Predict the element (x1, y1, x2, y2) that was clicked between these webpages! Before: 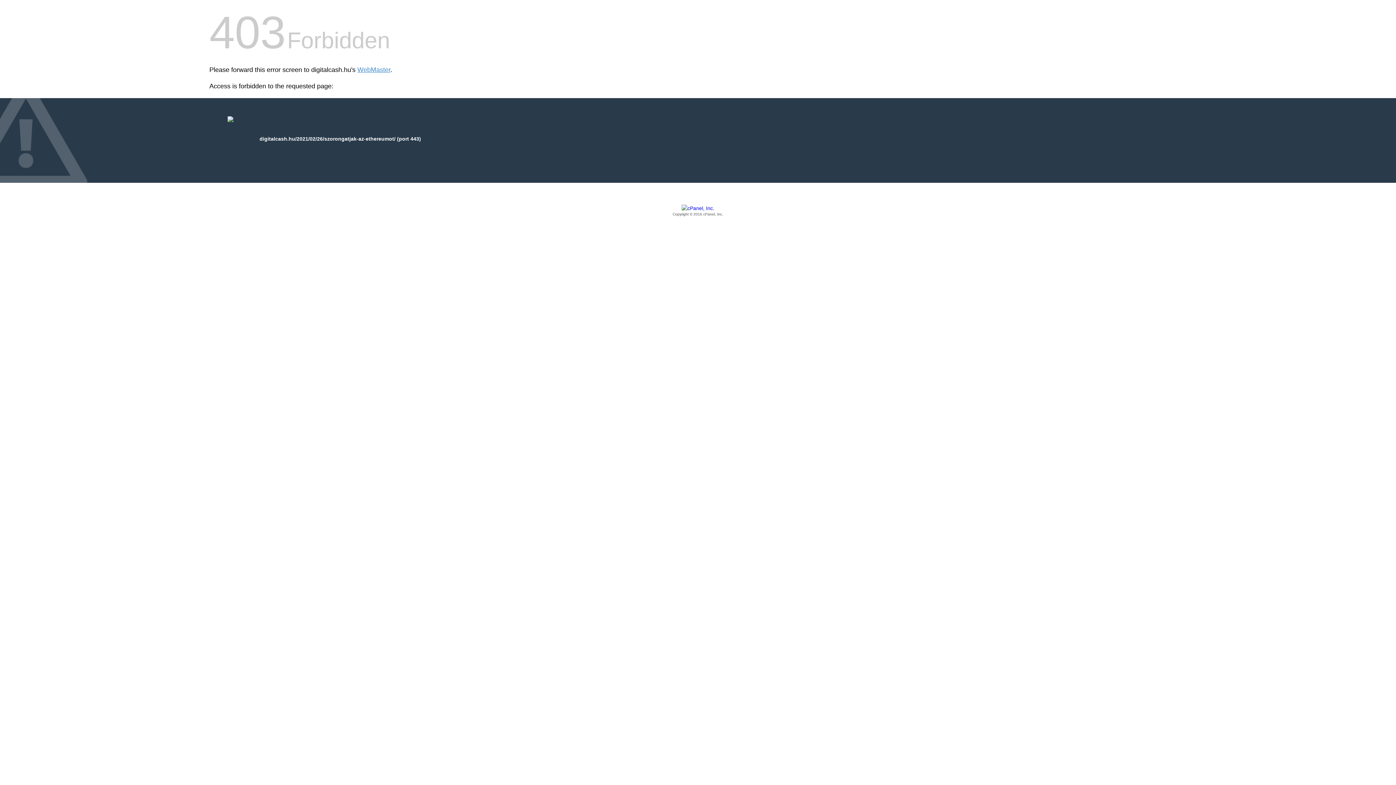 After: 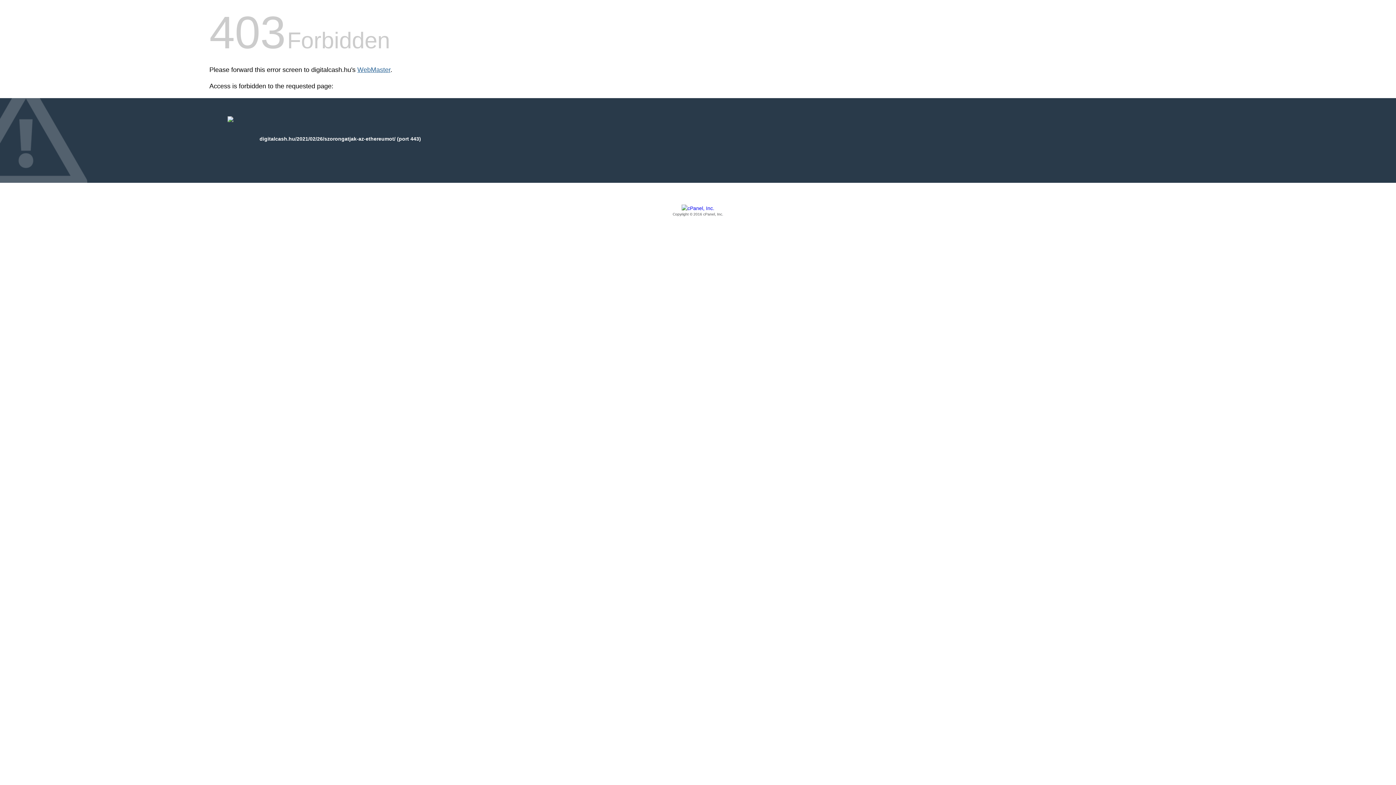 Action: bbox: (357, 66, 390, 73) label: WebMaster